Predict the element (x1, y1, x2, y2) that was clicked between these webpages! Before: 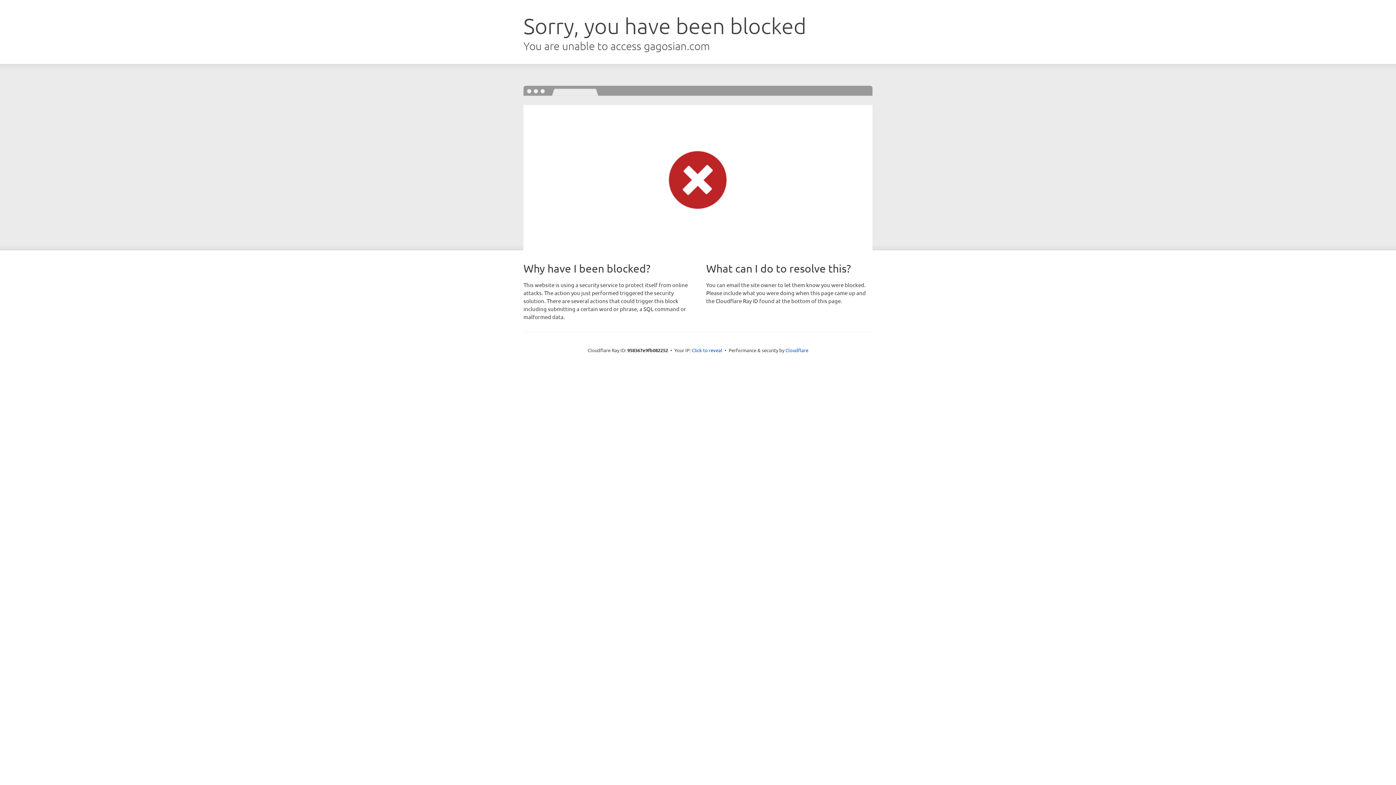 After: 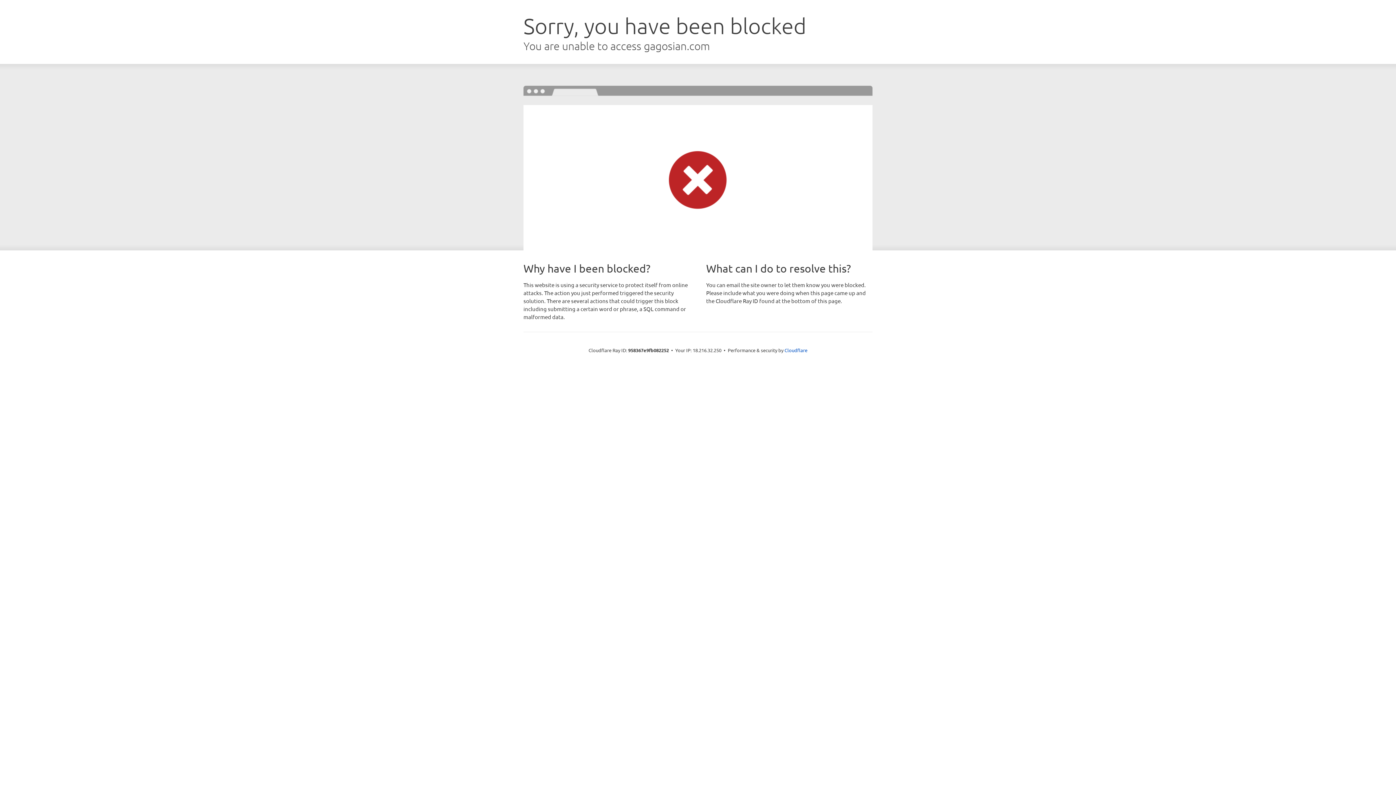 Action: label: Click to reveal bbox: (692, 346, 722, 353)